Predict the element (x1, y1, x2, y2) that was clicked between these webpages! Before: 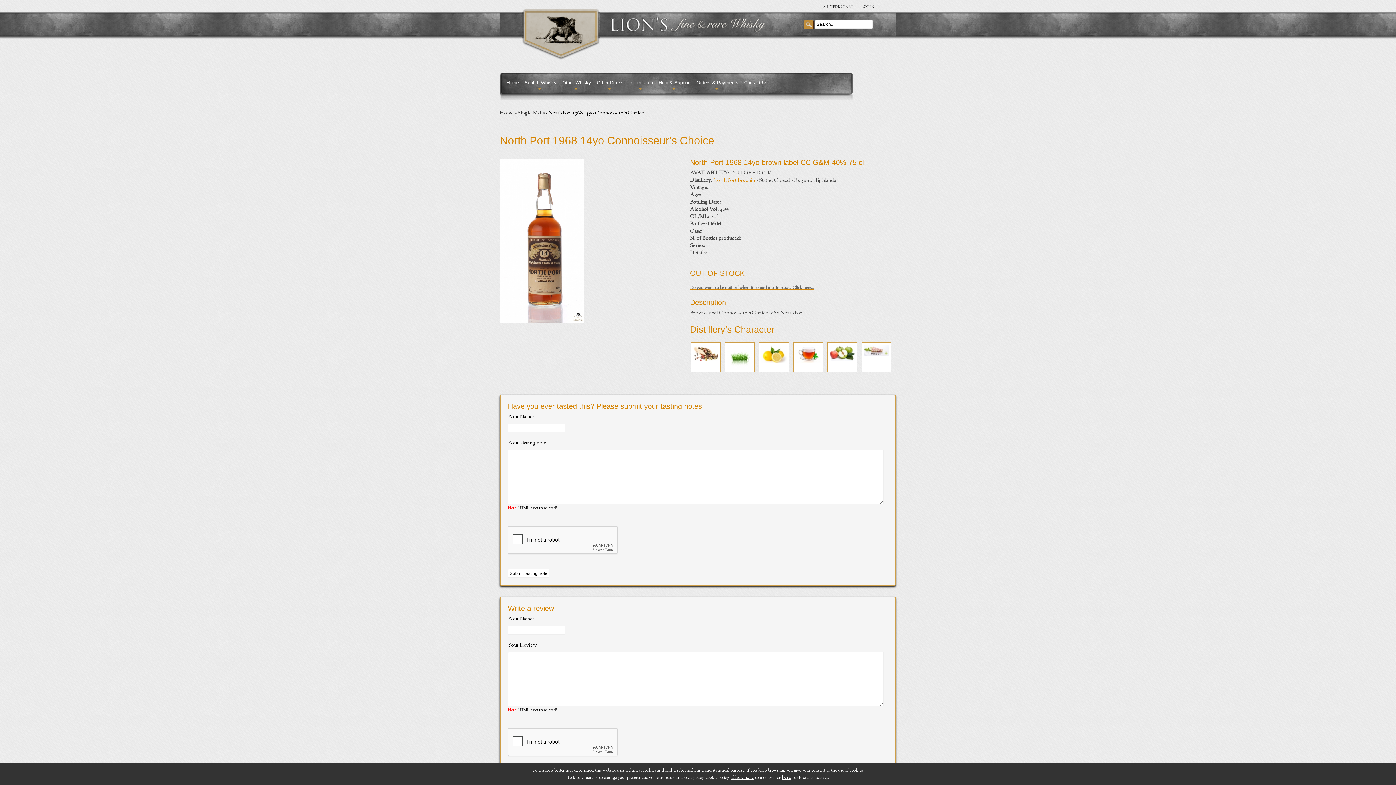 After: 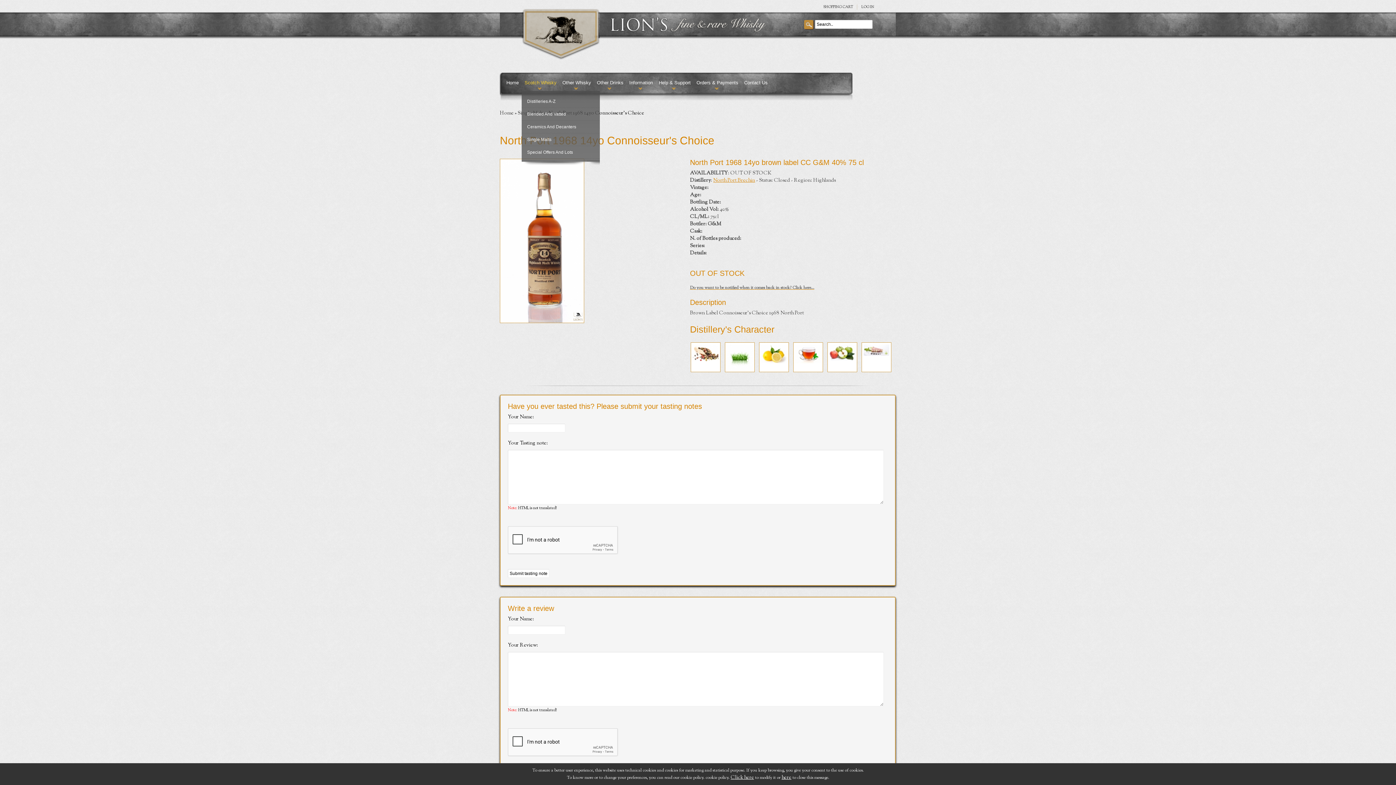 Action: bbox: (521, 74, 559, 90) label: Scotch Whisky